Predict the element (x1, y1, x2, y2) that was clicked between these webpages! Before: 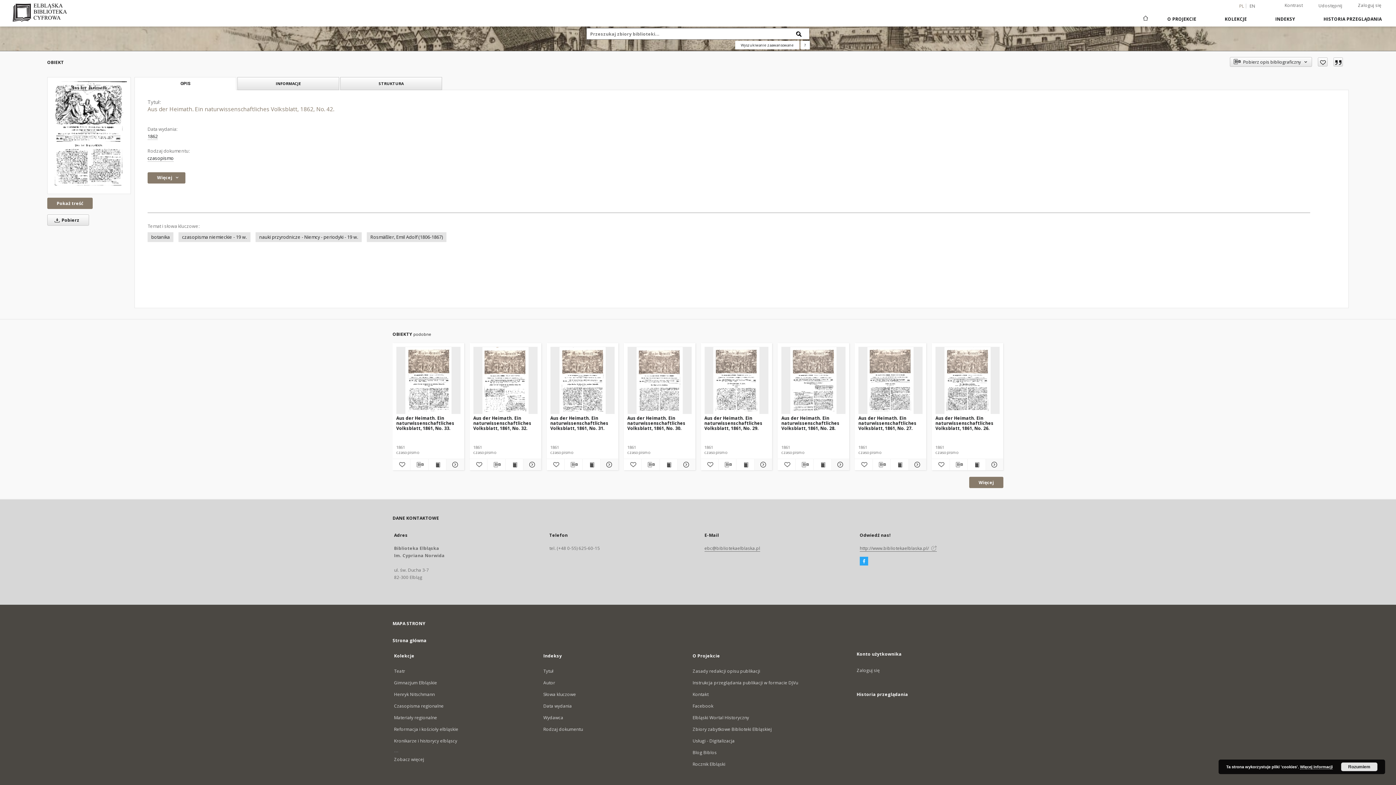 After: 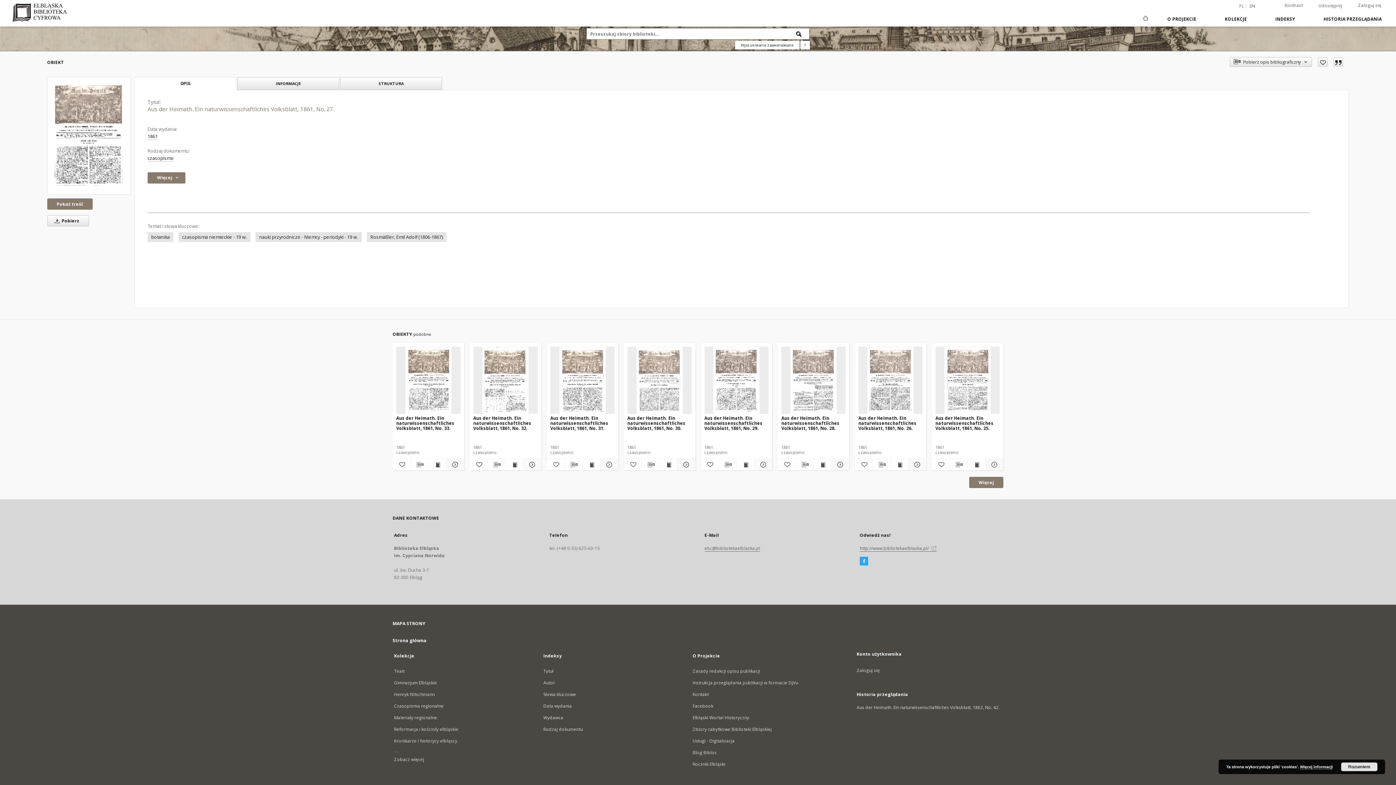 Action: bbox: (858, 414, 922, 431) label: Aus der Heimath. Ein naturwissenschaftliches Volksblatt, 1861, No. 27.